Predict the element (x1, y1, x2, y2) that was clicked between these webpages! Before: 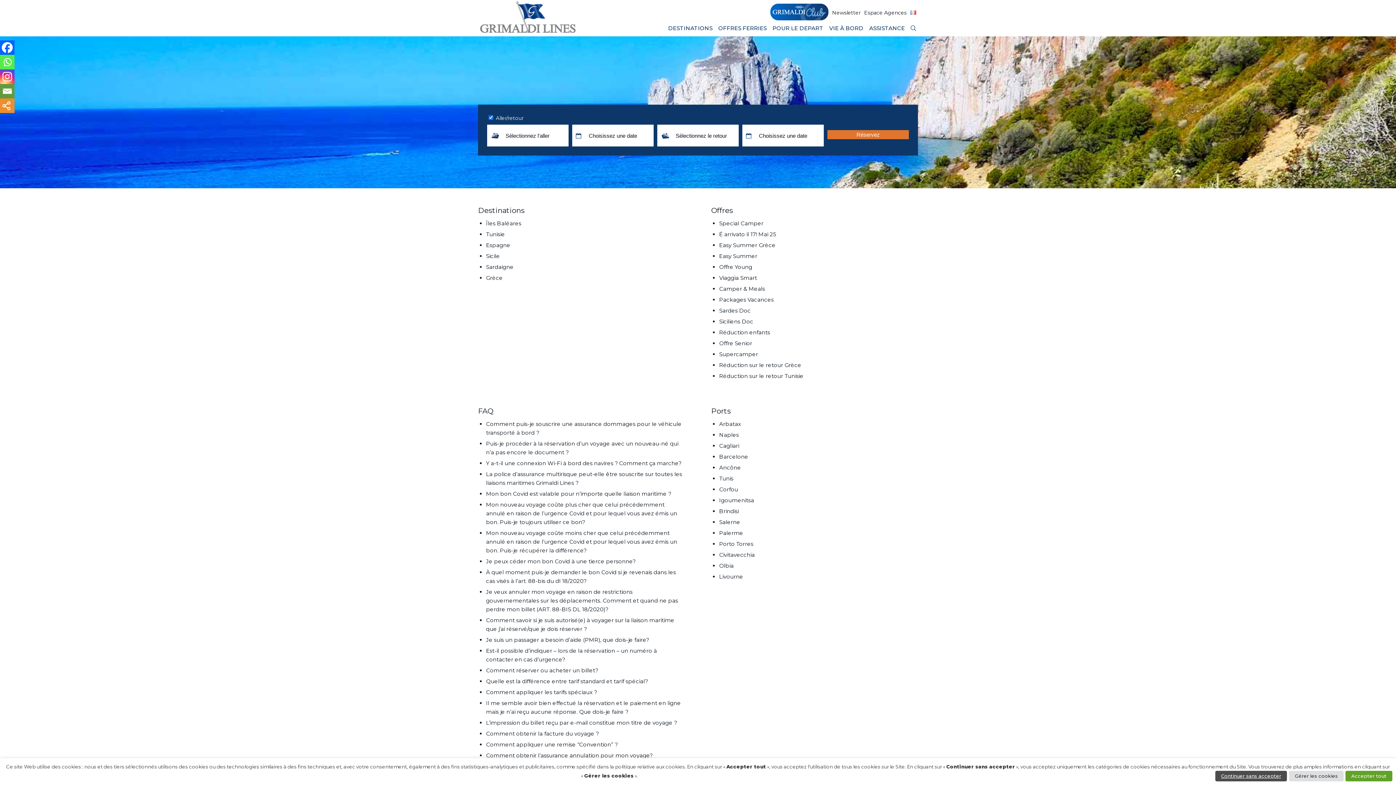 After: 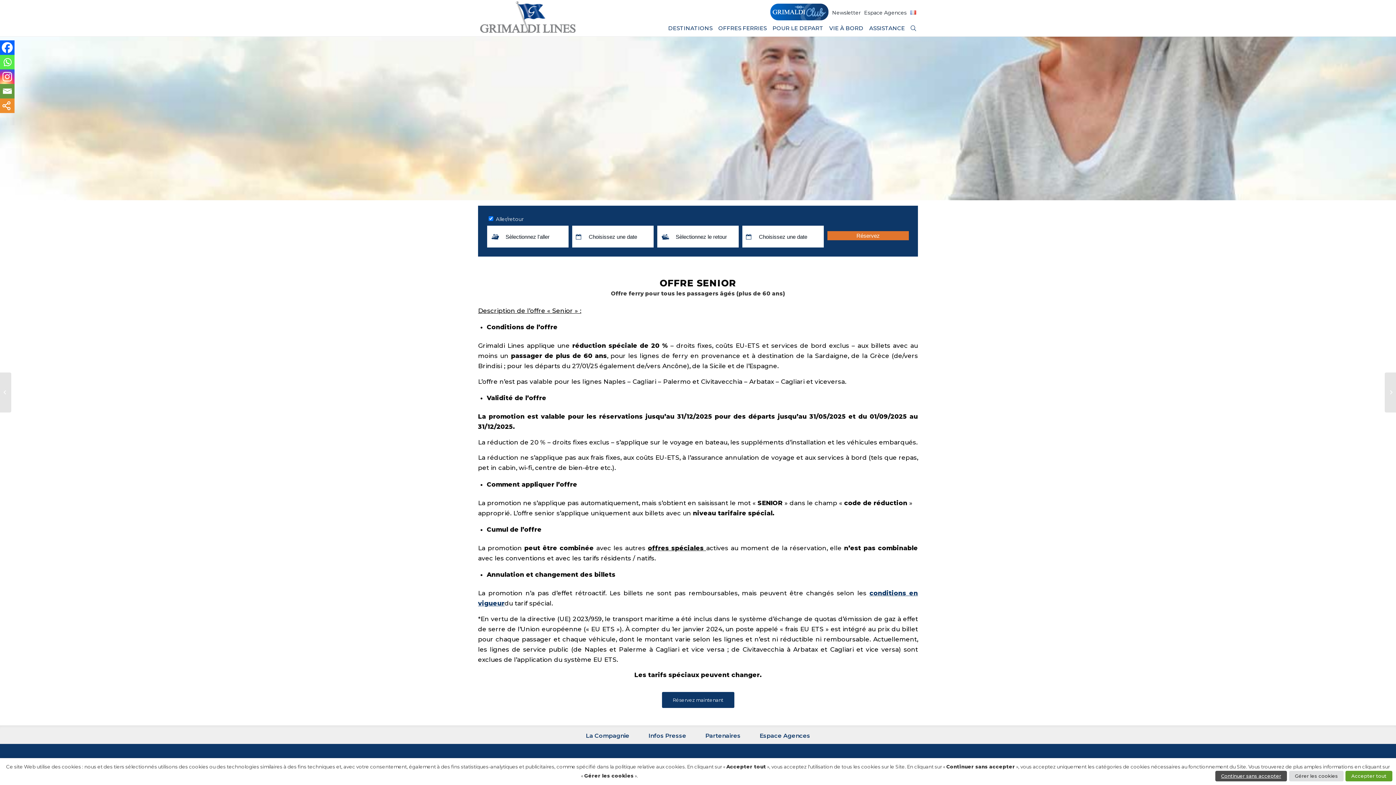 Action: bbox: (719, 340, 752, 346) label: Offre Senior